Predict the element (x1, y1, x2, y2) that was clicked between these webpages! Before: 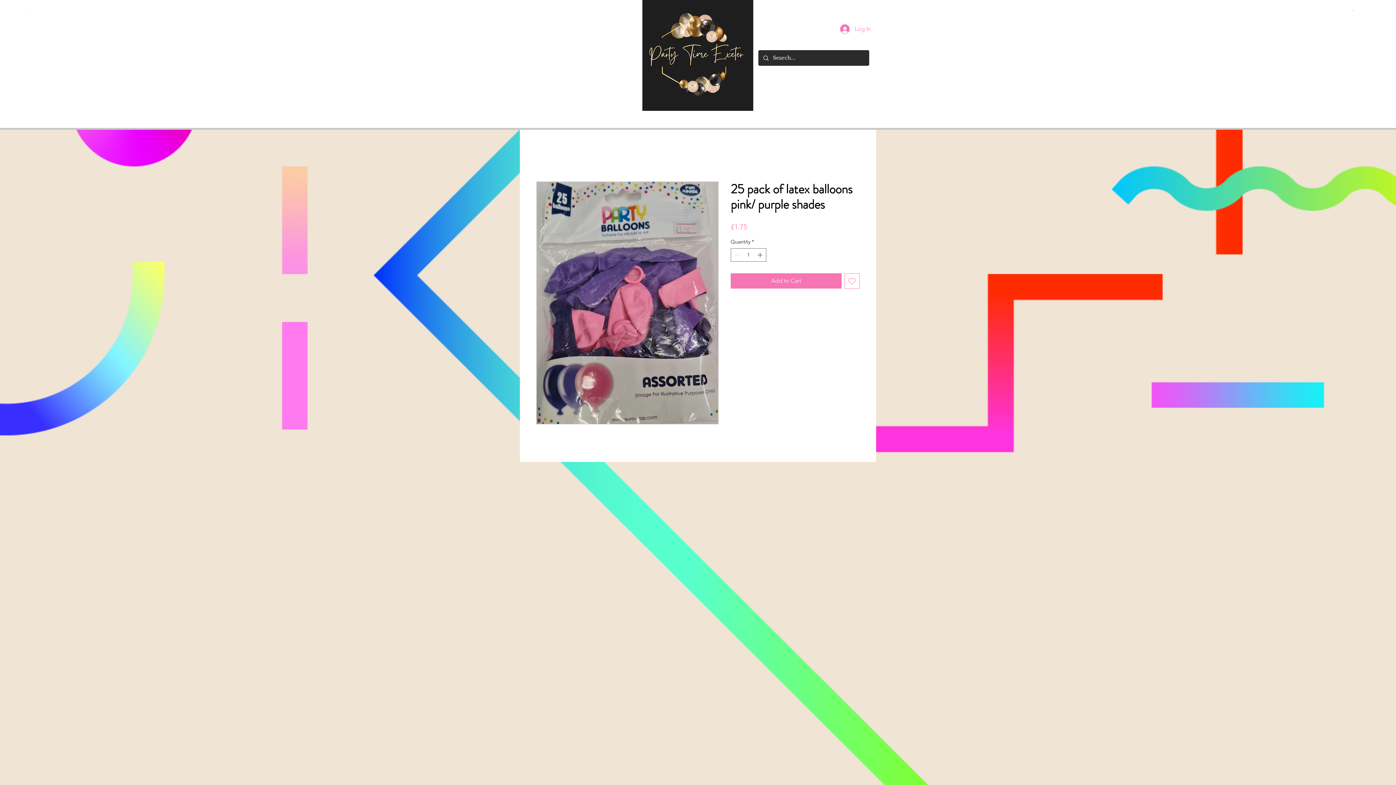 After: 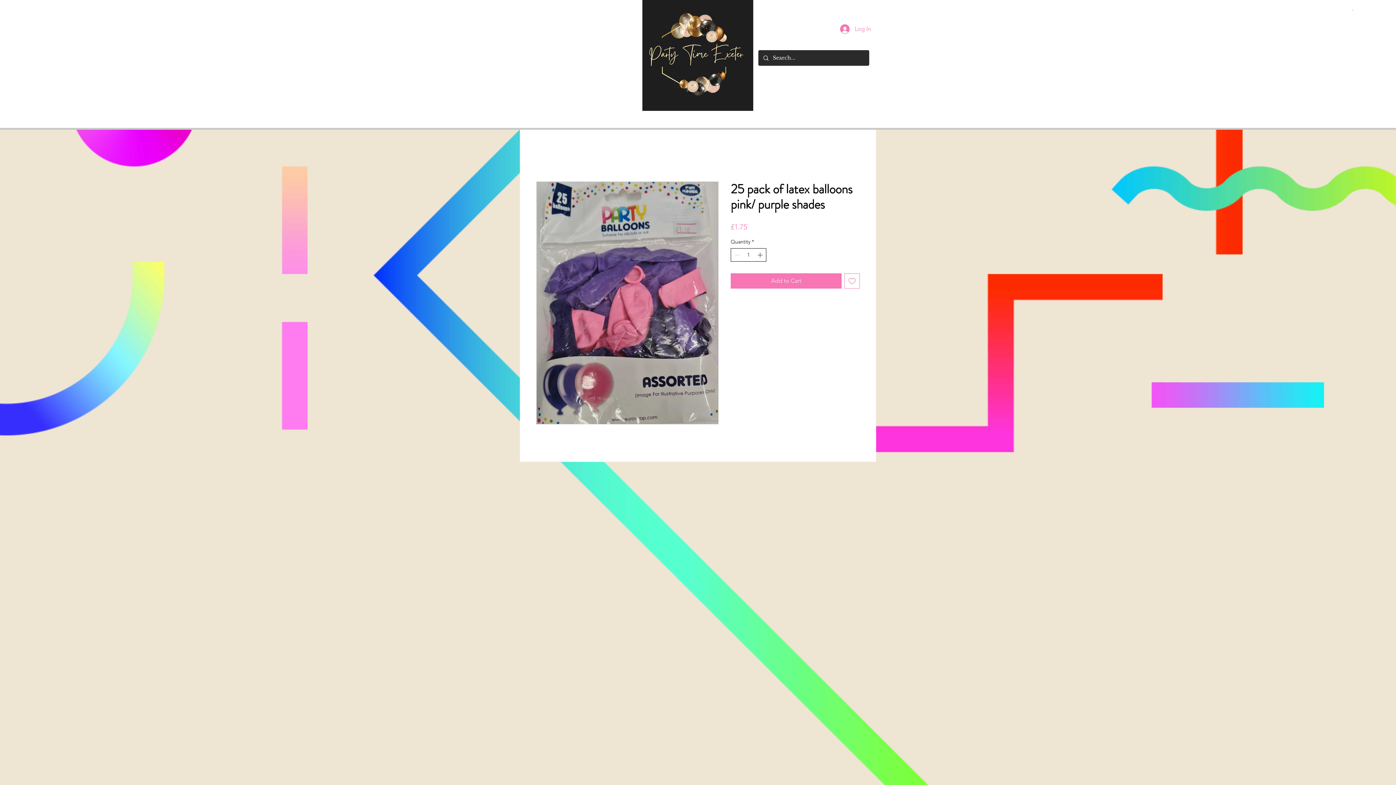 Action: label: Increment bbox: (756, 248, 765, 261)